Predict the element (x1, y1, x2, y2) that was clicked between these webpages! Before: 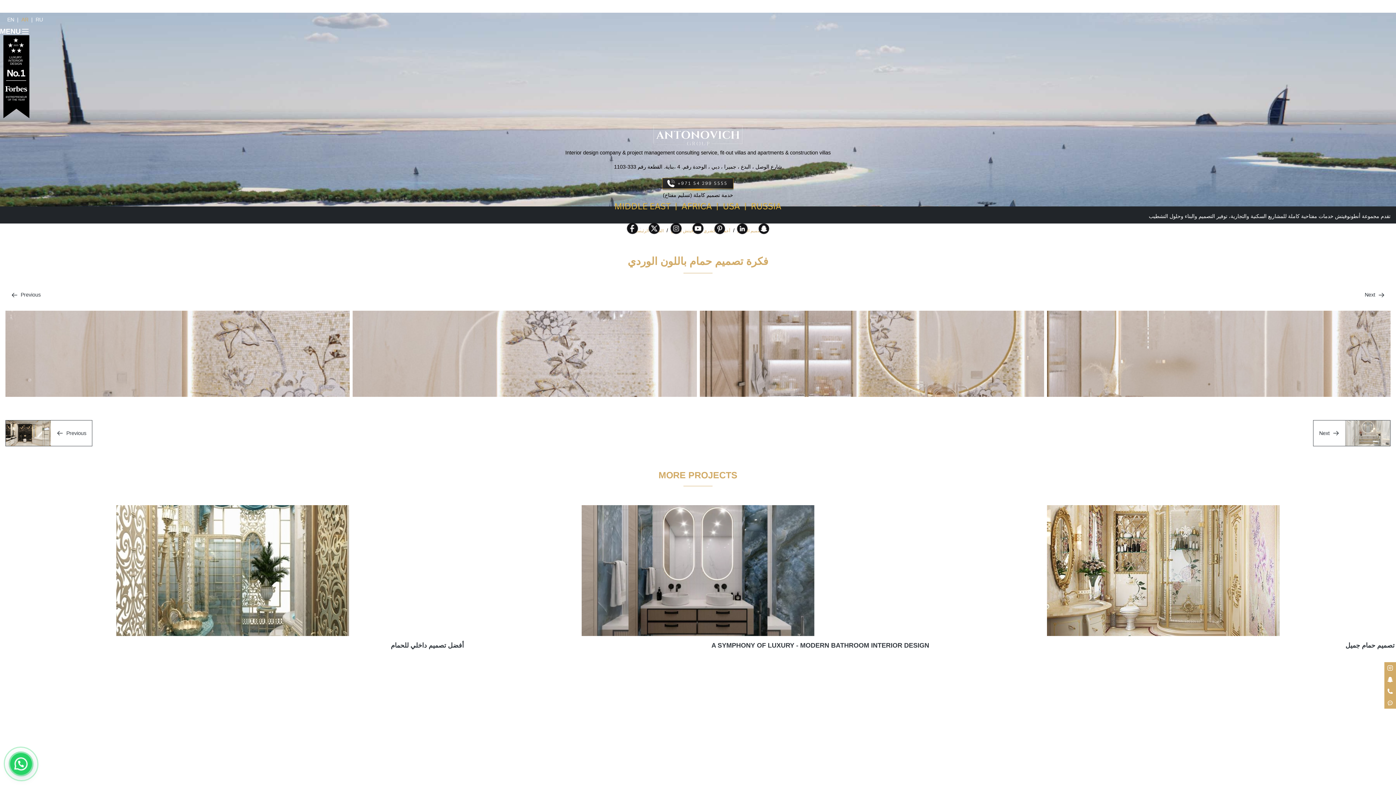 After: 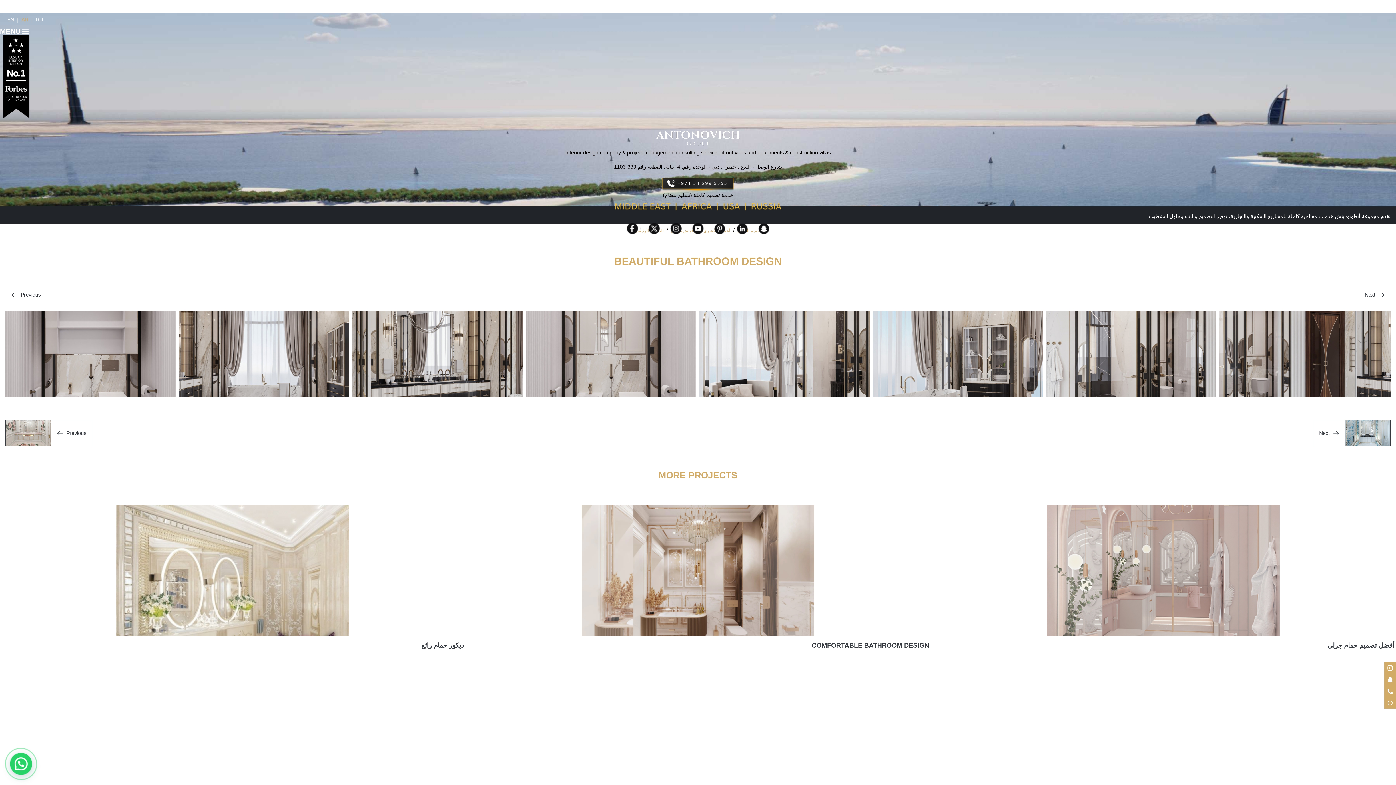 Action: bbox: (1047, 567, 1279, 573)